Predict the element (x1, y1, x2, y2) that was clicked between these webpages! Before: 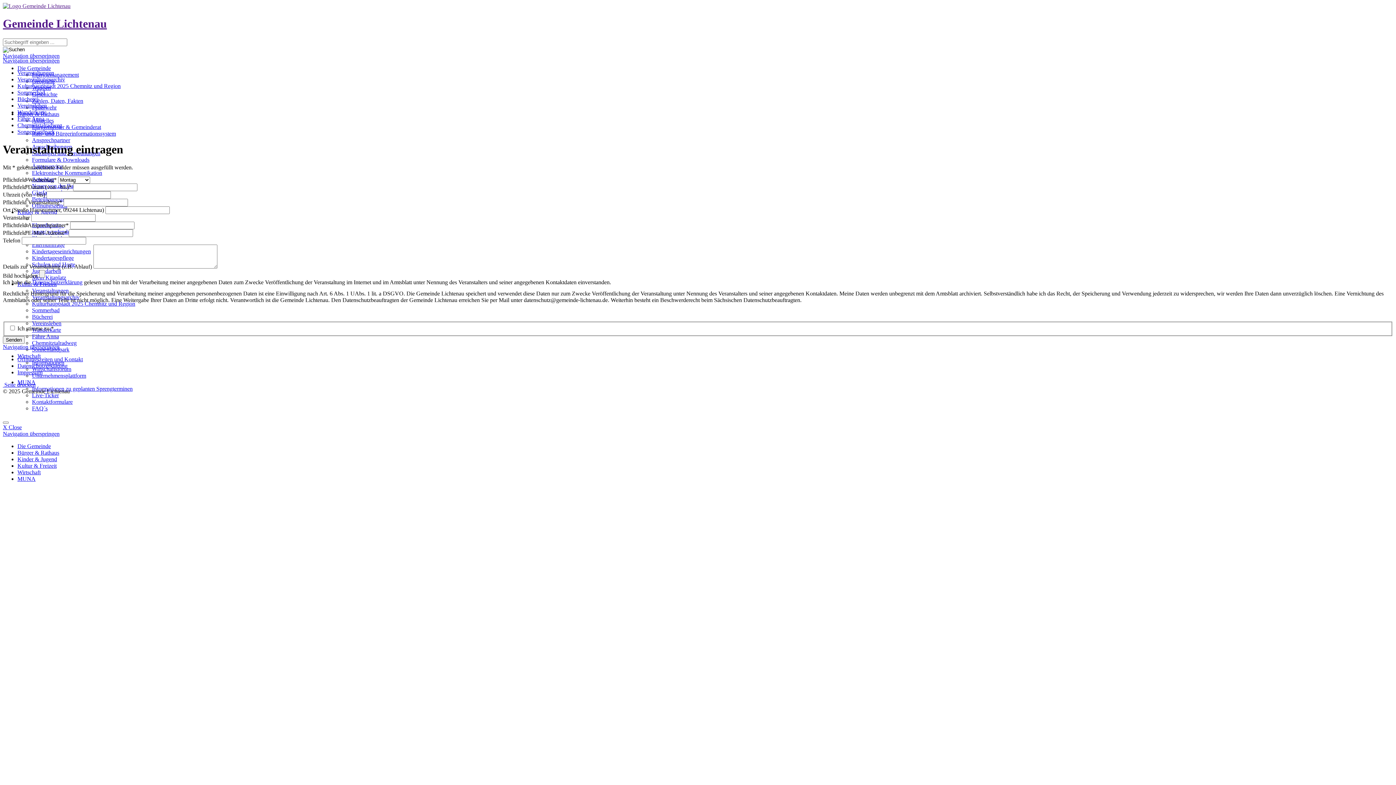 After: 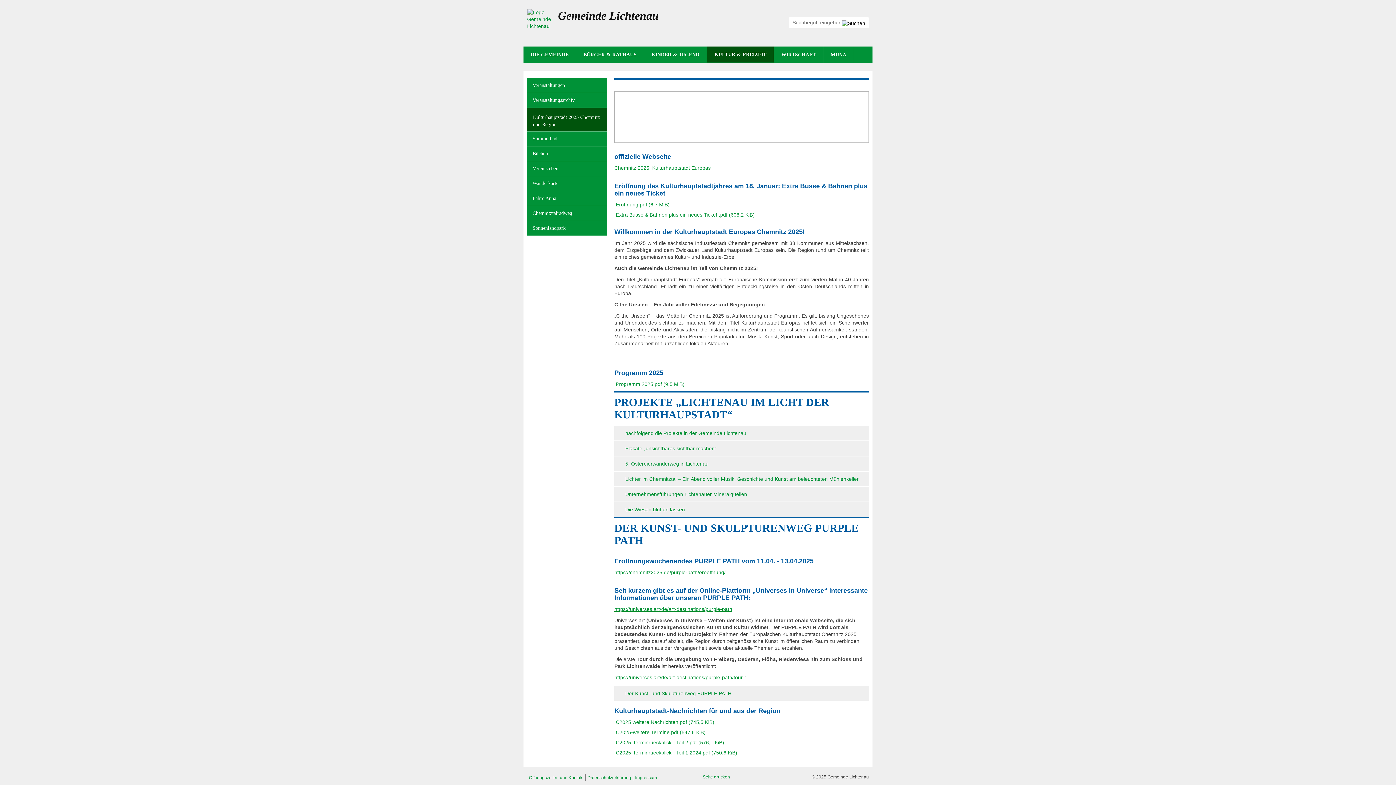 Action: label: Kulturhauptstadt 2025 Chemnitz und Region bbox: (32, 300, 135, 306)